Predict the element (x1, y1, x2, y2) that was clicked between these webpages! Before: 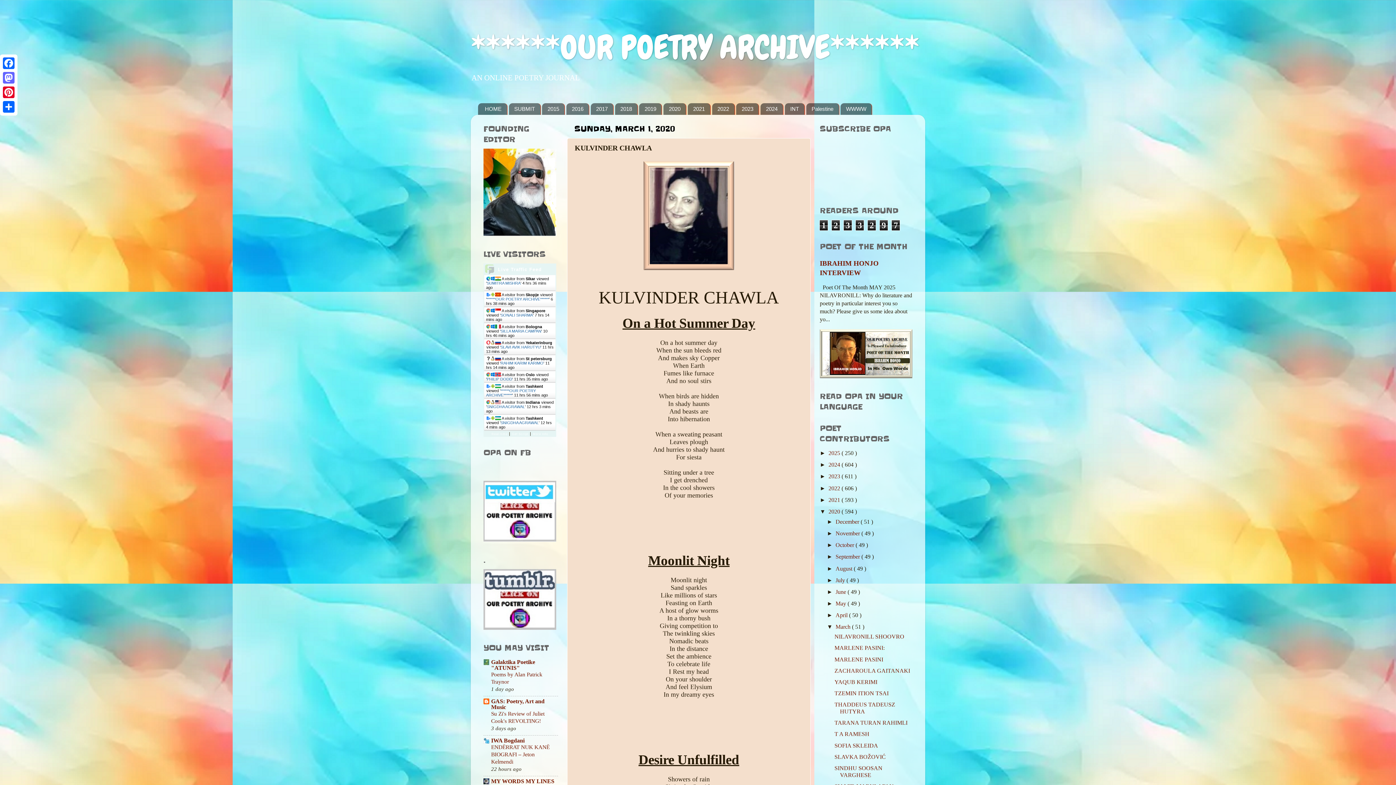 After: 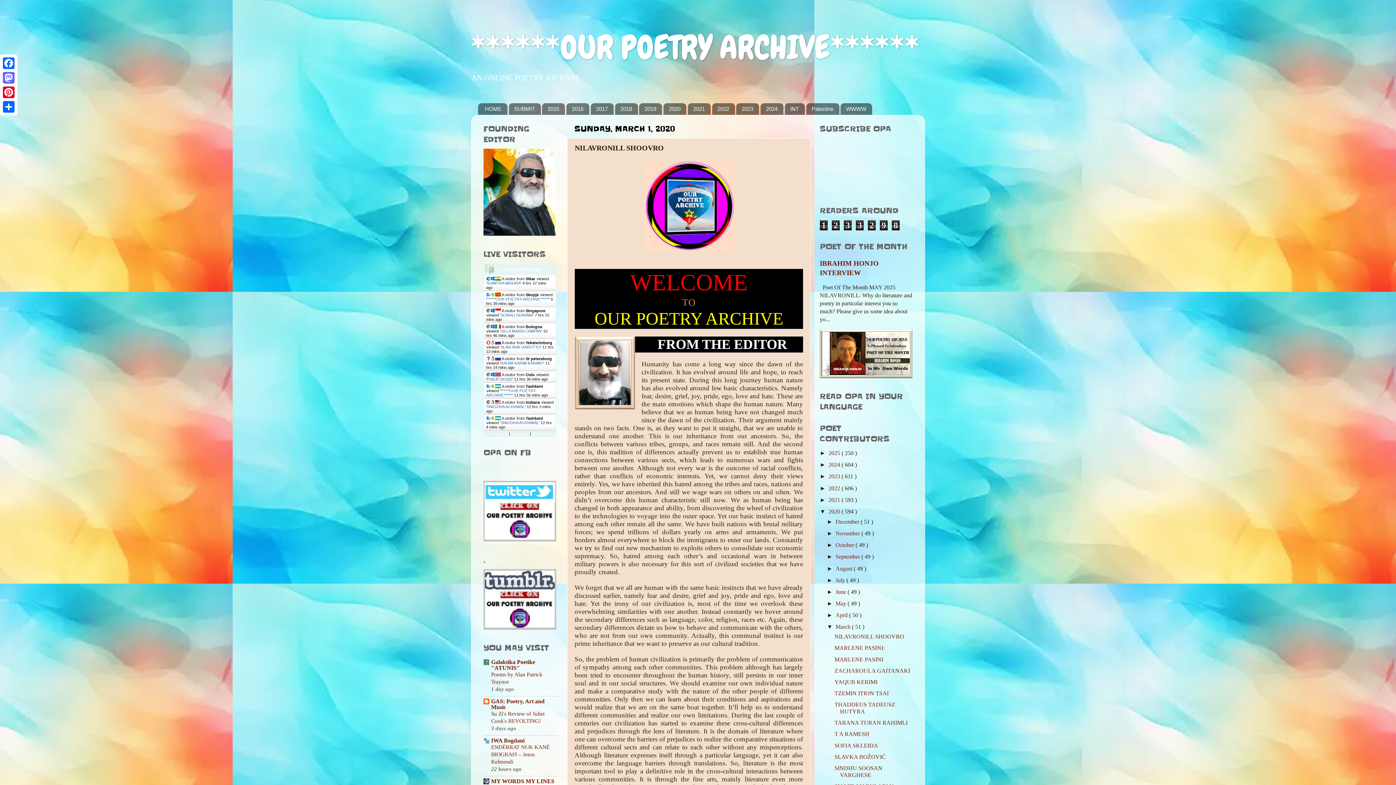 Action: label: NILAVRONILL SHOOVRO bbox: (834, 633, 904, 640)